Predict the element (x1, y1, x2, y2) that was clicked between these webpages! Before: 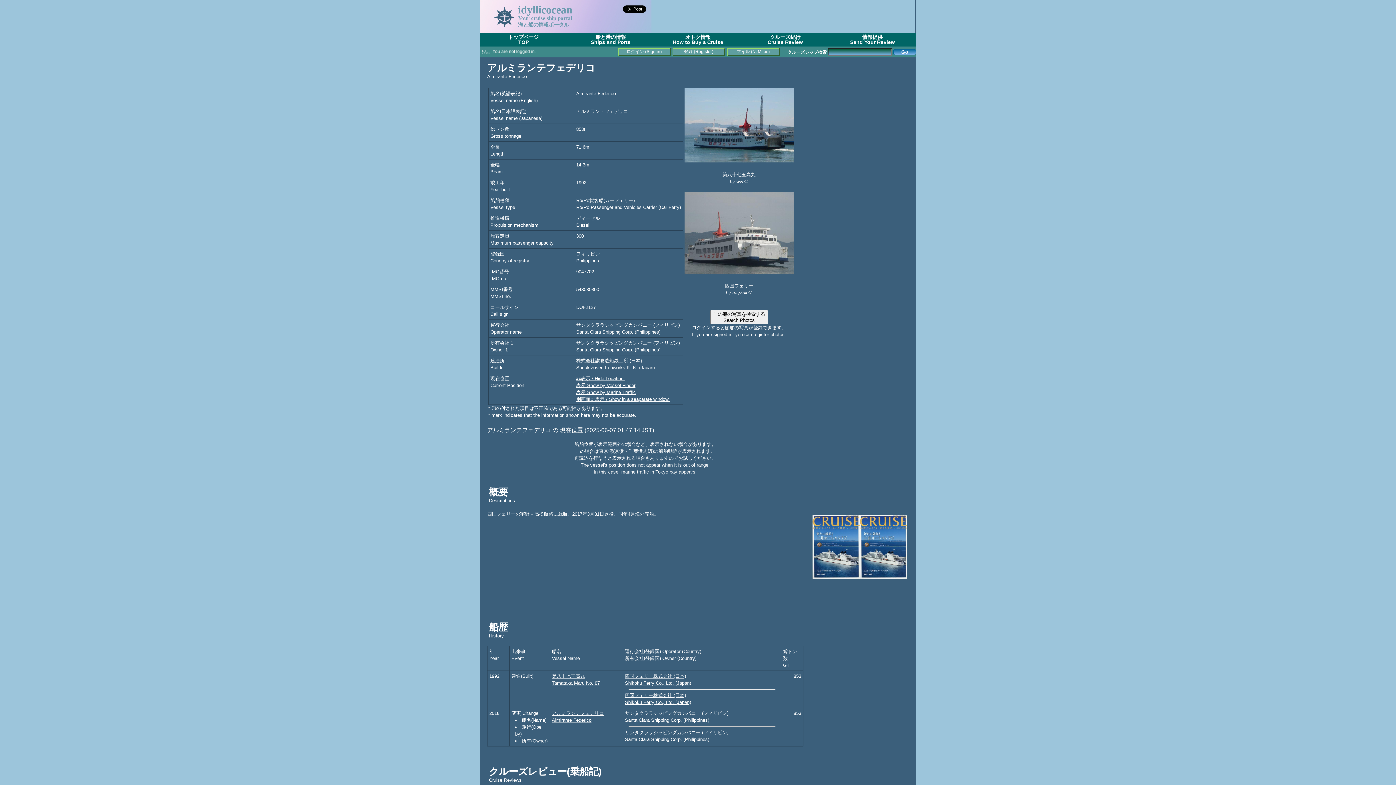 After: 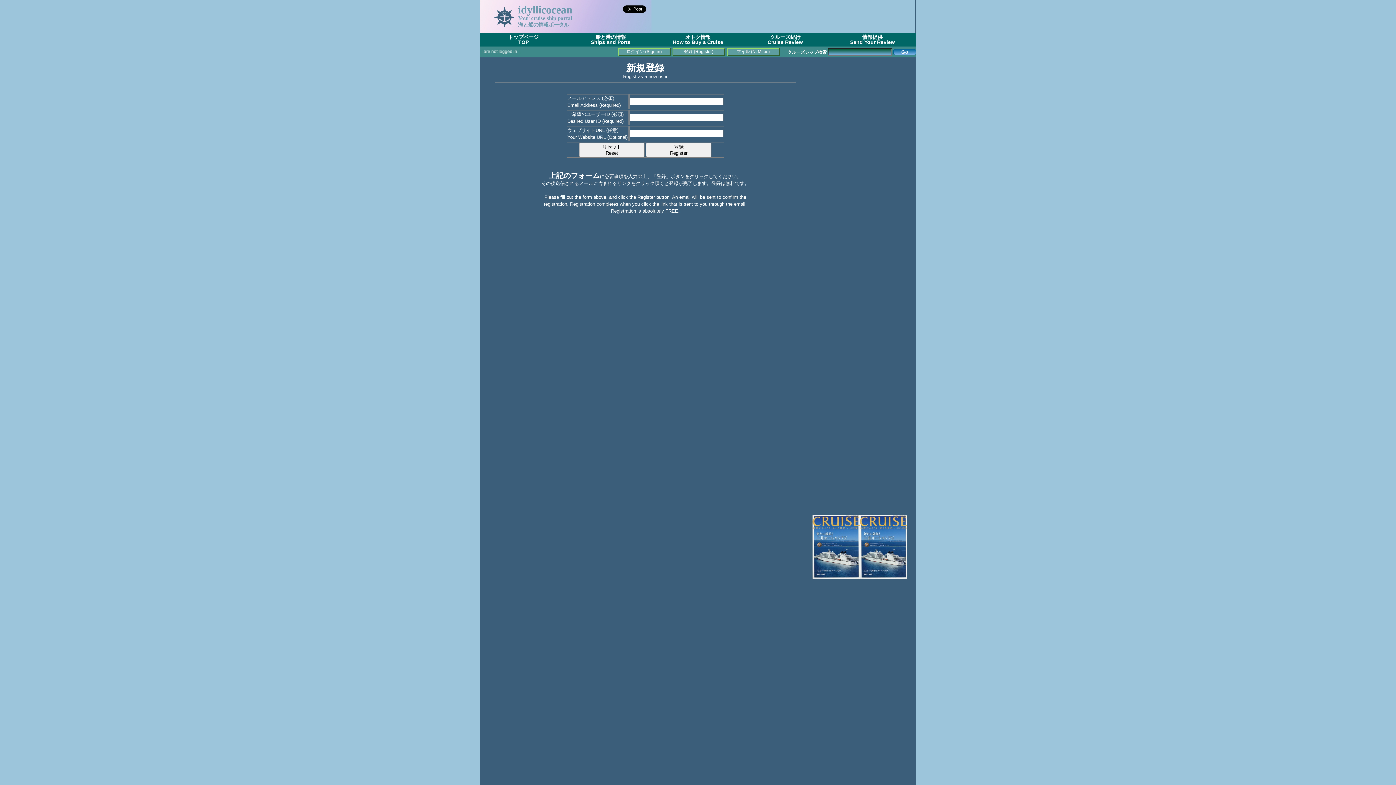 Action: label: 登録 (Register) bbox: (672, 48, 725, 56)